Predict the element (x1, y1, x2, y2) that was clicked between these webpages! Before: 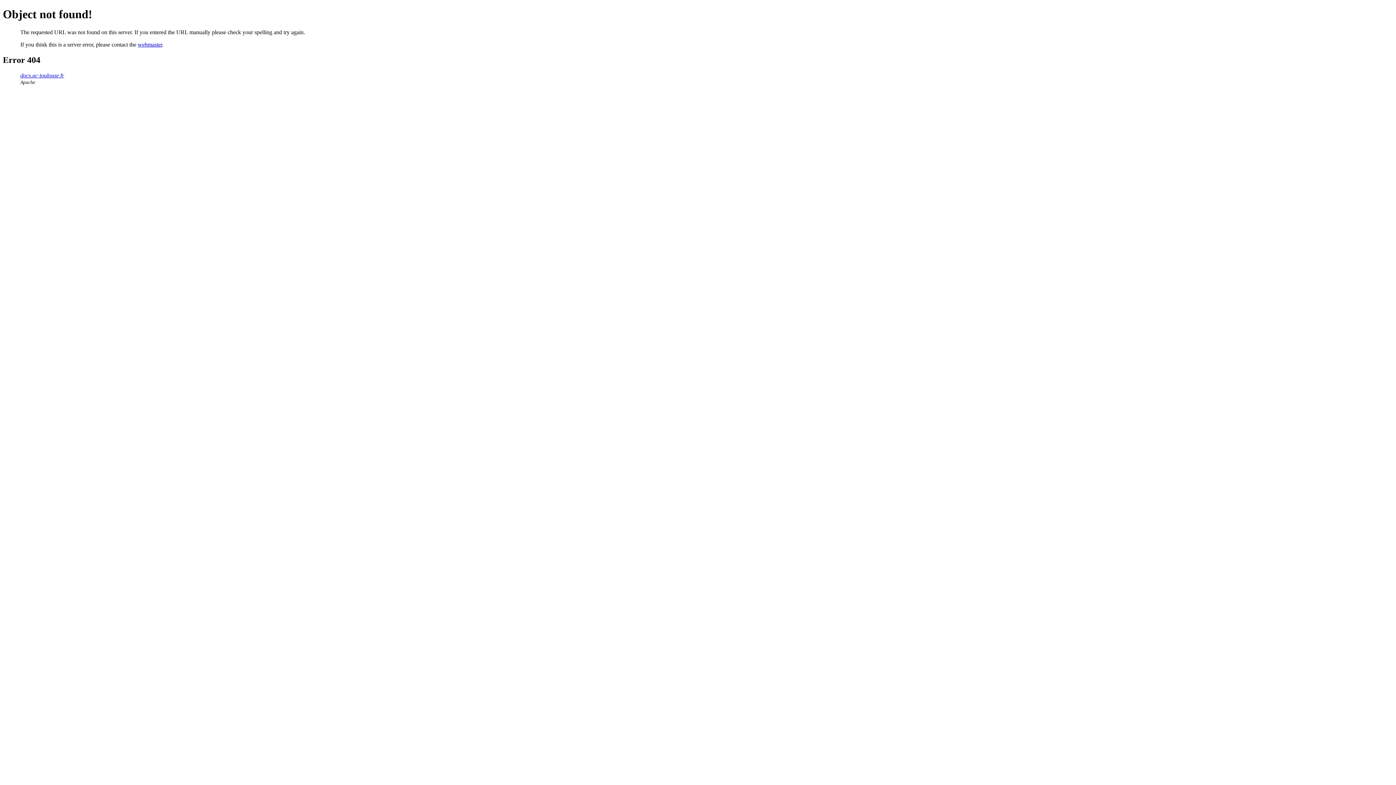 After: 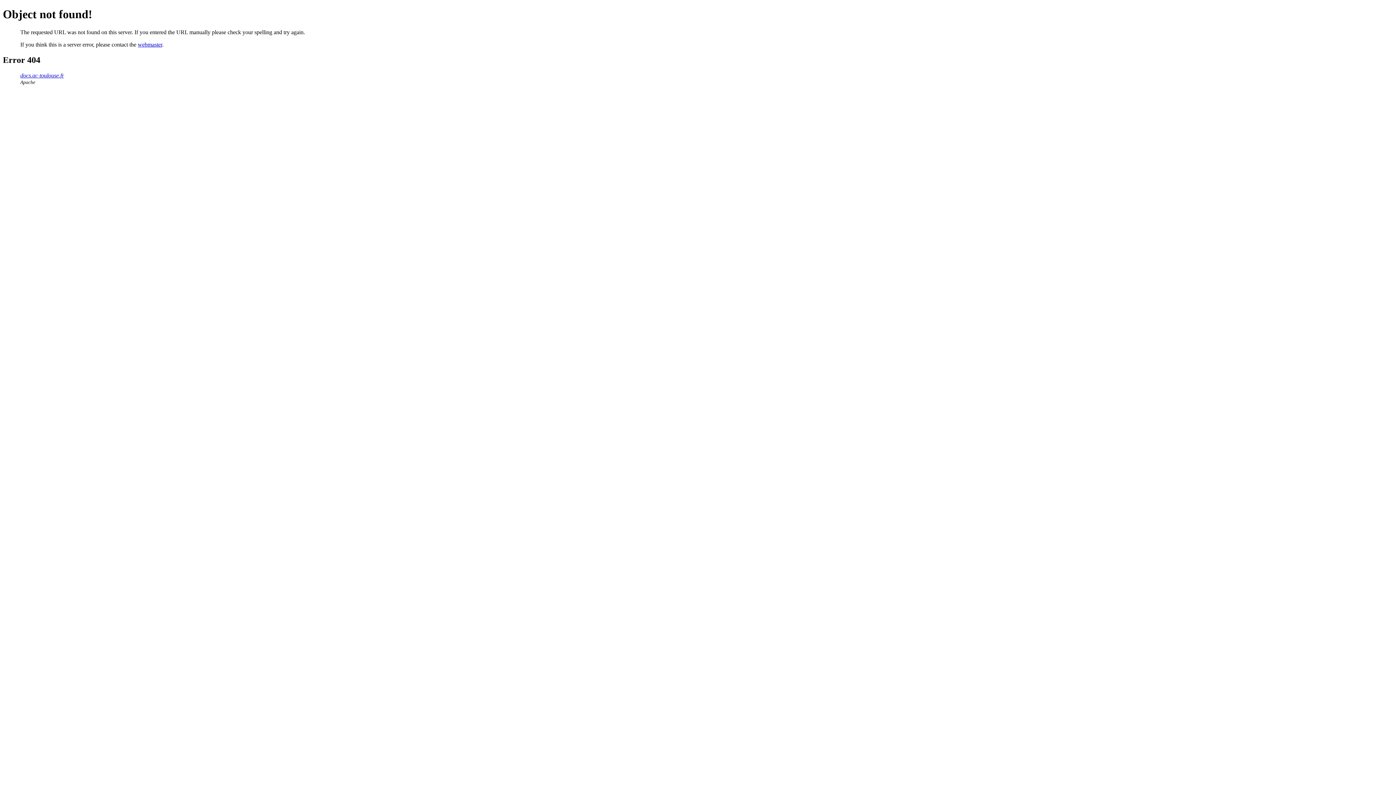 Action: bbox: (137, 41, 162, 47) label: webmaster